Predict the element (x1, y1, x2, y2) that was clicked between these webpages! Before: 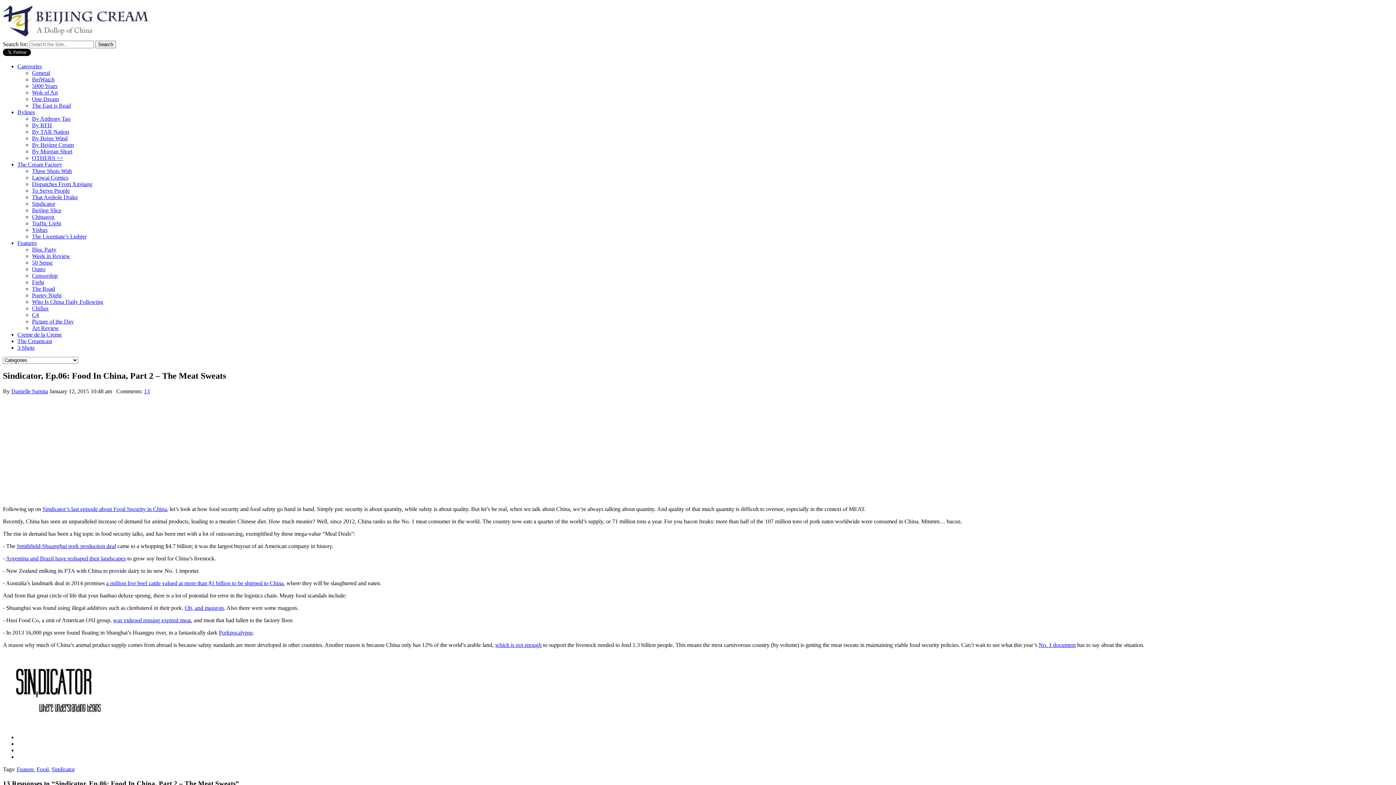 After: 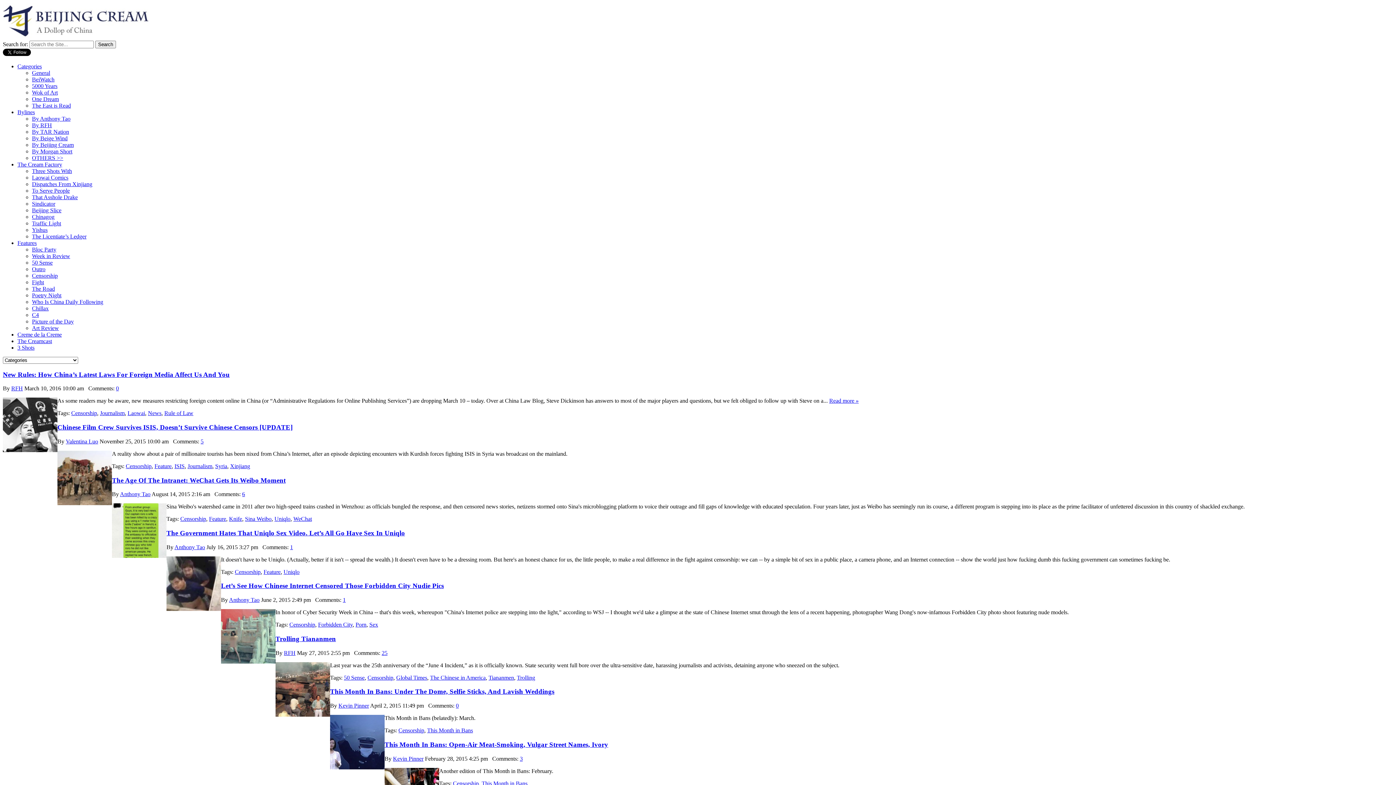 Action: label: Censorship bbox: (32, 272, 57, 278)